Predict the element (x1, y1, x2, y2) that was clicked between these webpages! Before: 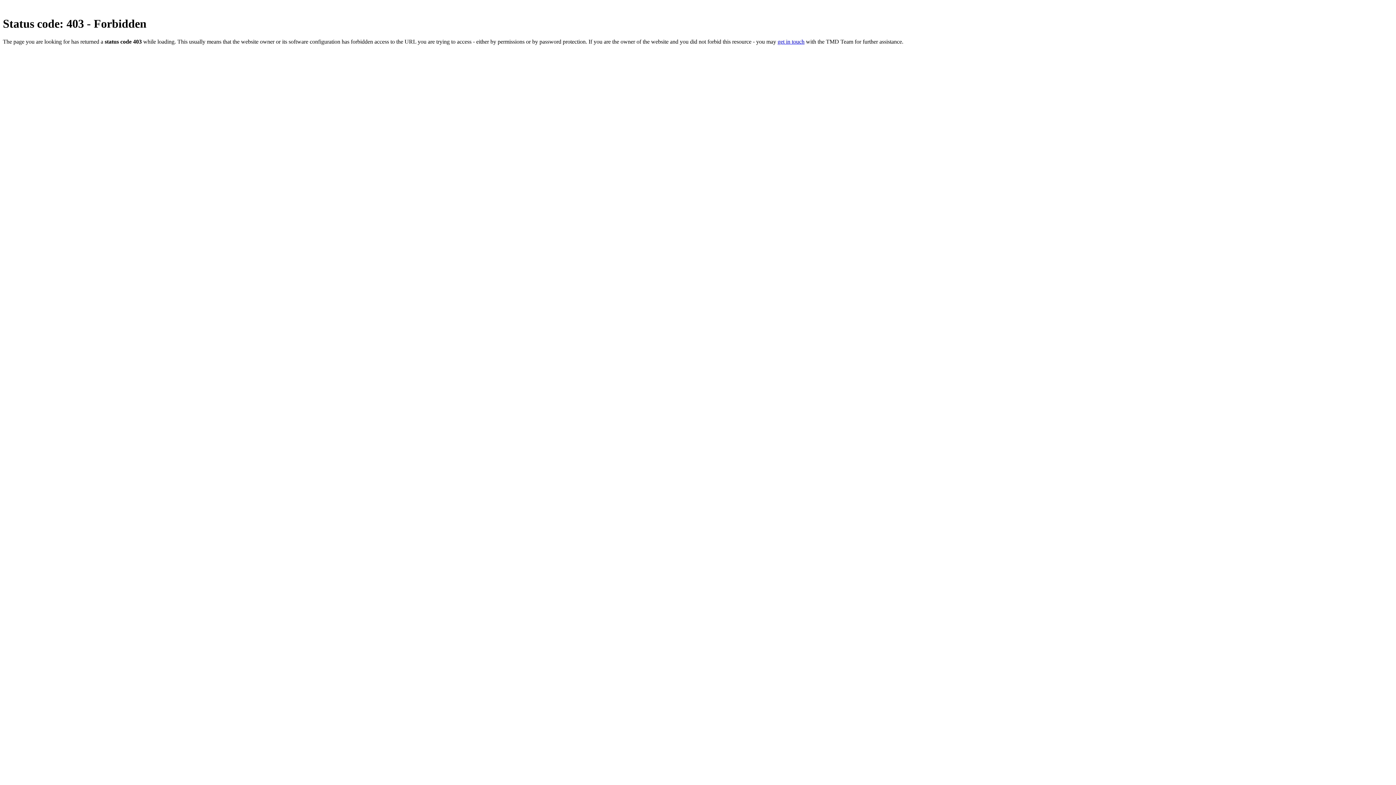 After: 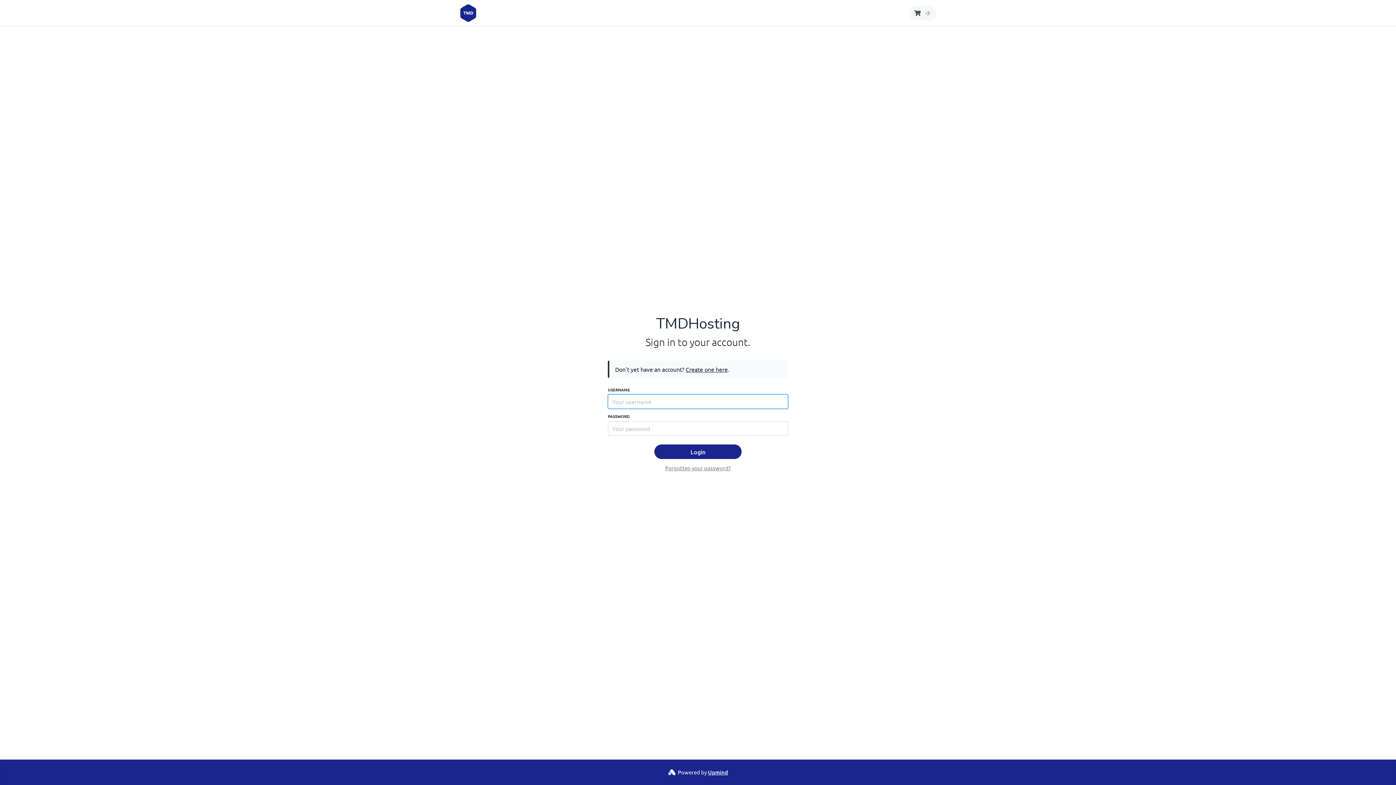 Action: label: get in touch bbox: (777, 38, 804, 44)